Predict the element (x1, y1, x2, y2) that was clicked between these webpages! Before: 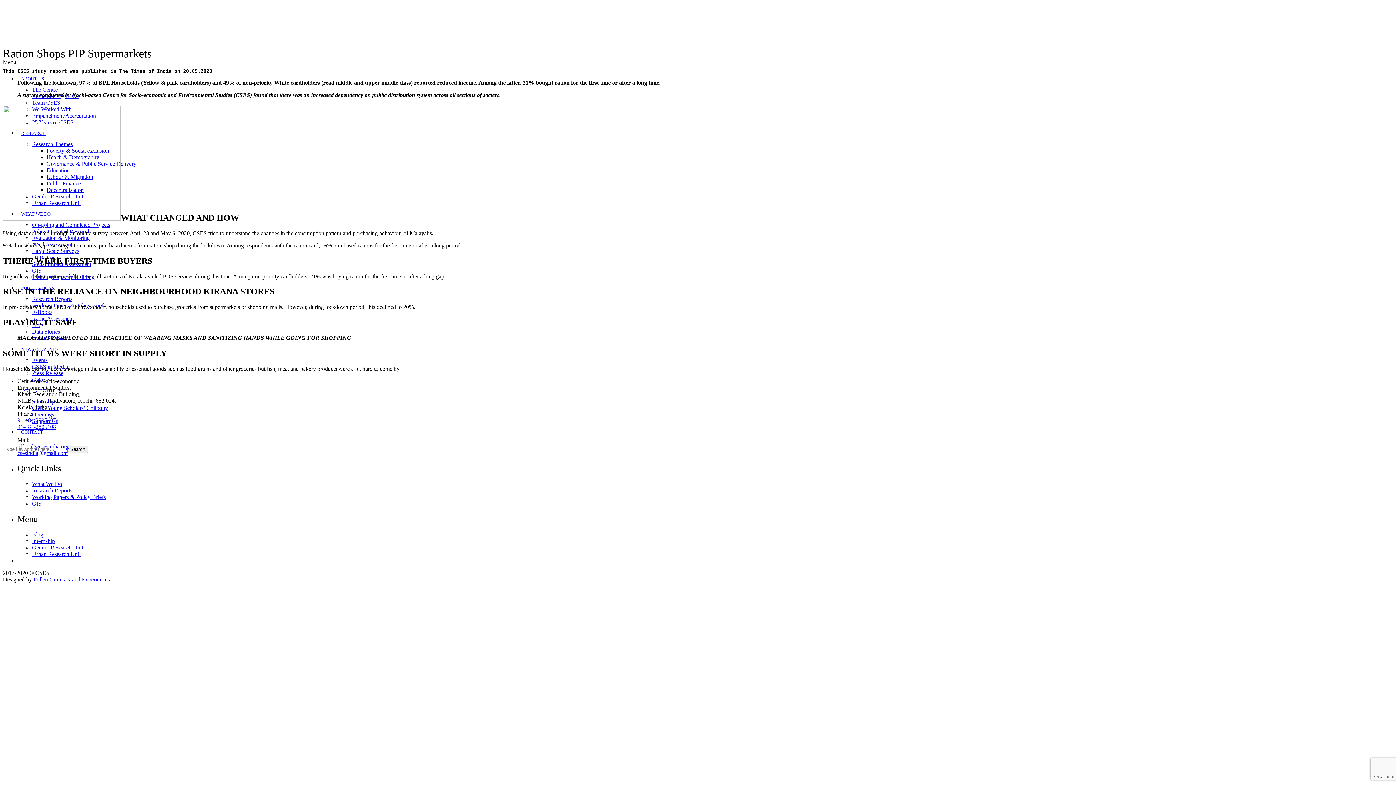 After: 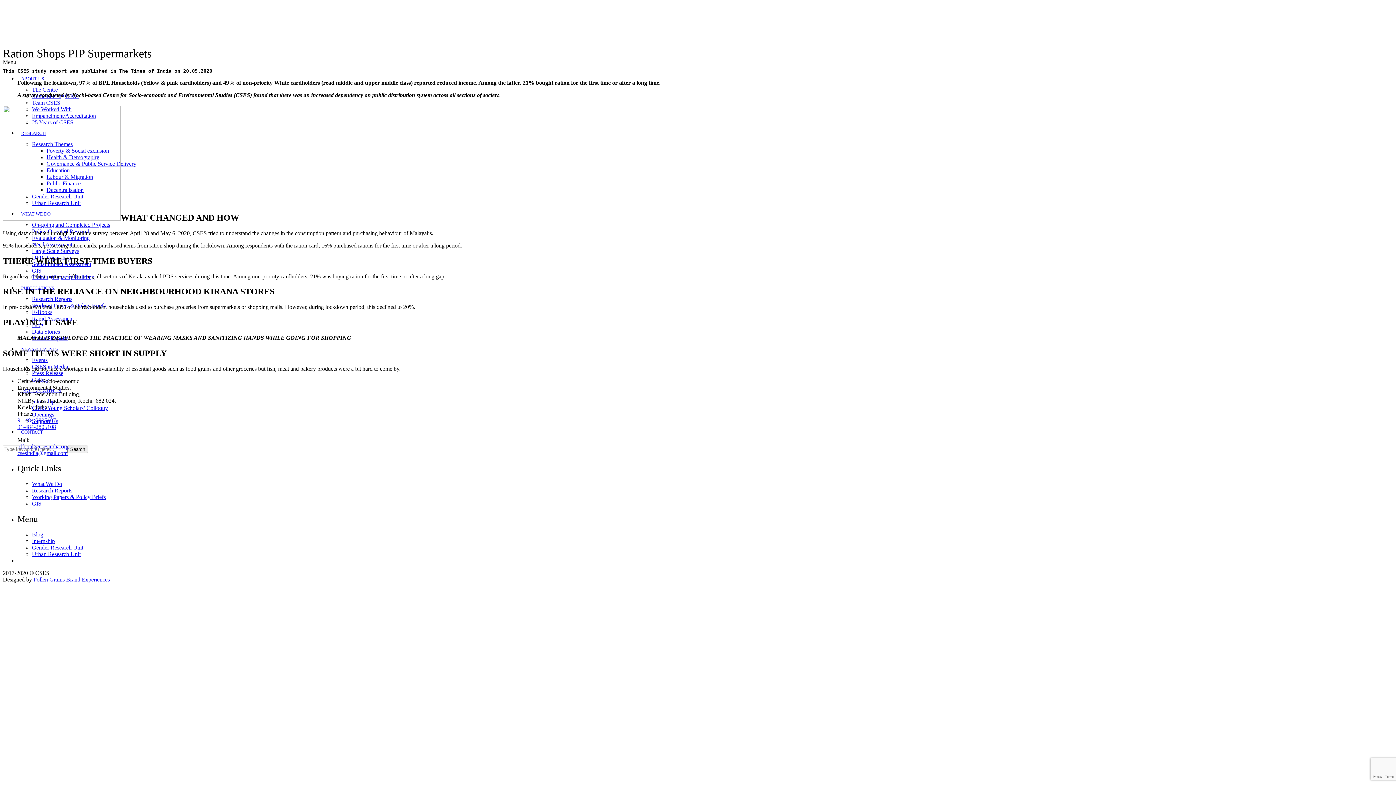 Action: bbox: (17, 417, 1393, 423) label: 91-484-2805107